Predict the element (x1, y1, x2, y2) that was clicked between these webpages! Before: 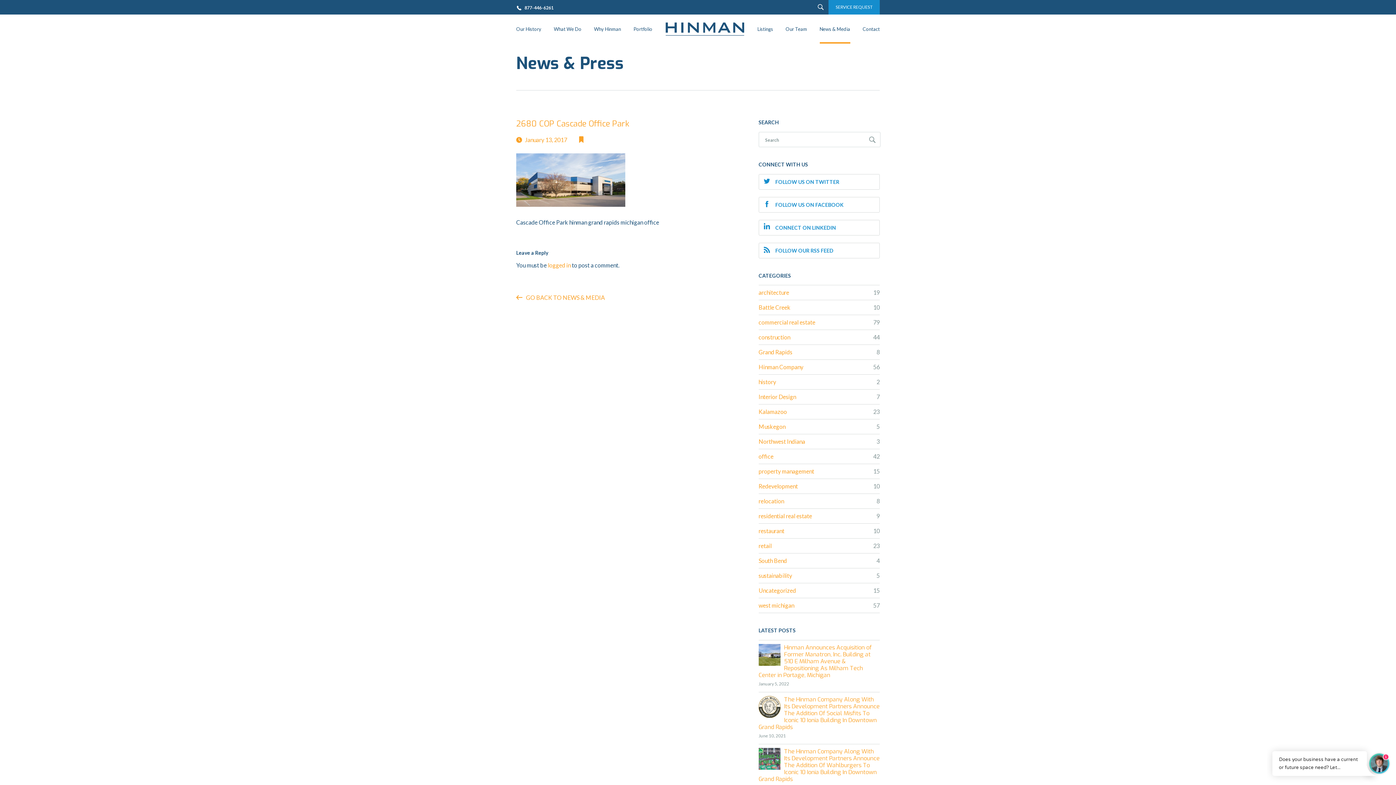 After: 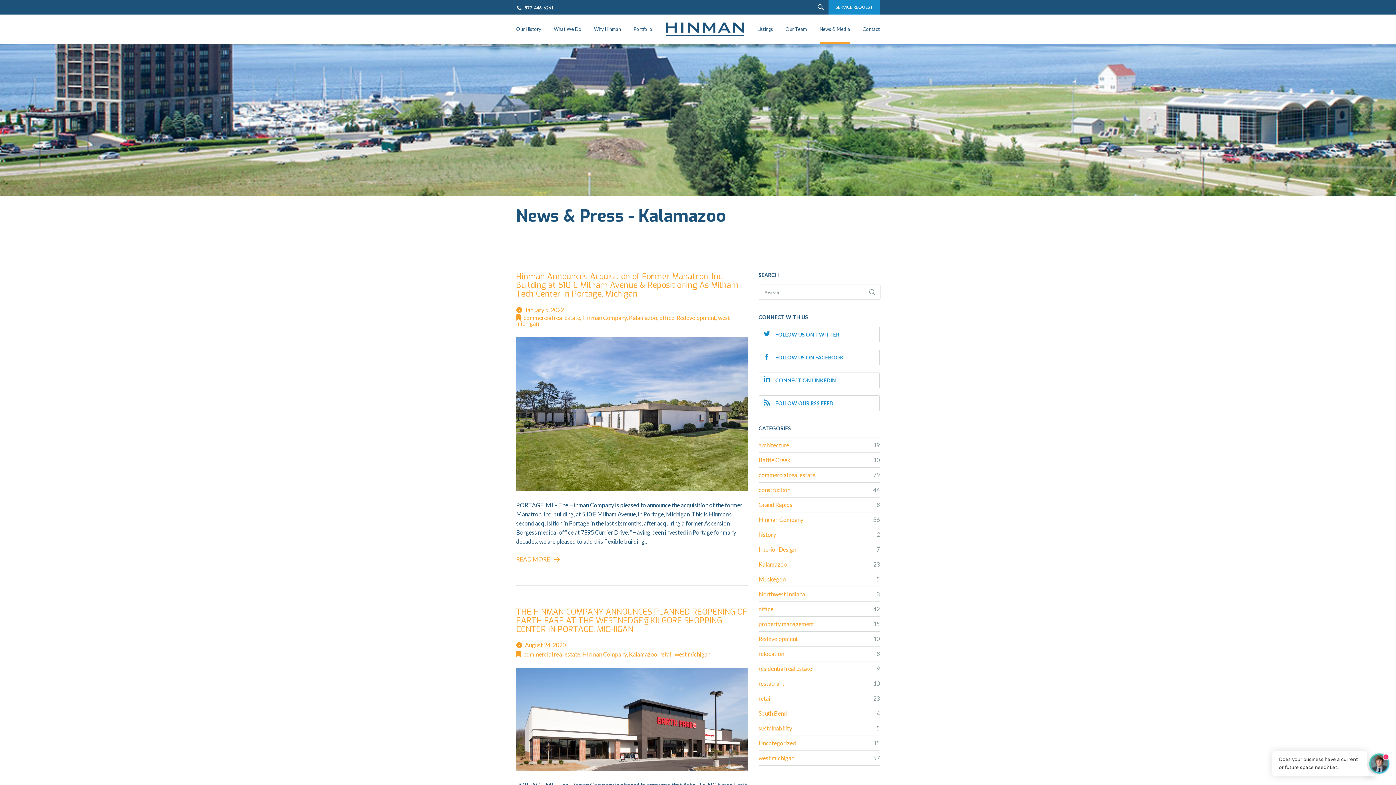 Action: label: Kalamazoo
23 bbox: (758, 404, 880, 419)